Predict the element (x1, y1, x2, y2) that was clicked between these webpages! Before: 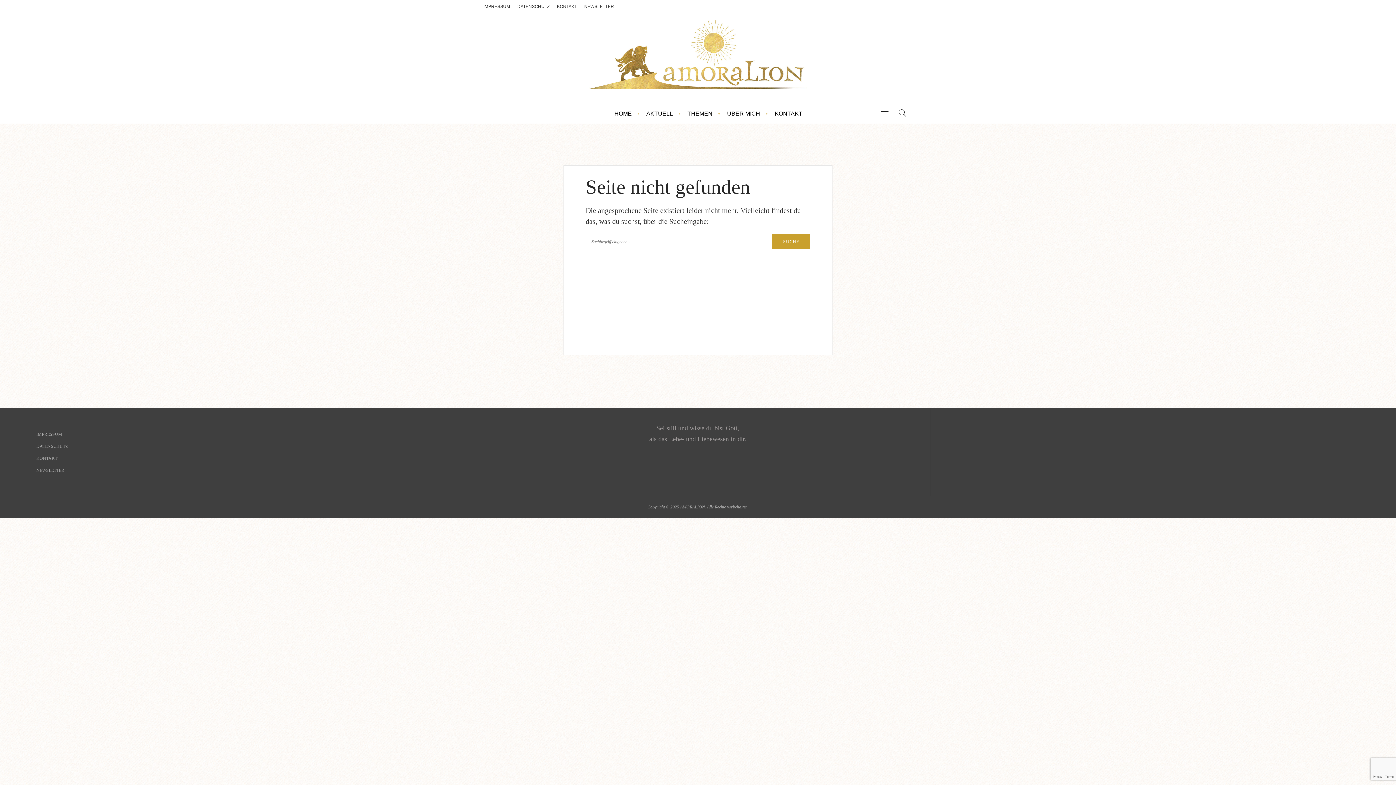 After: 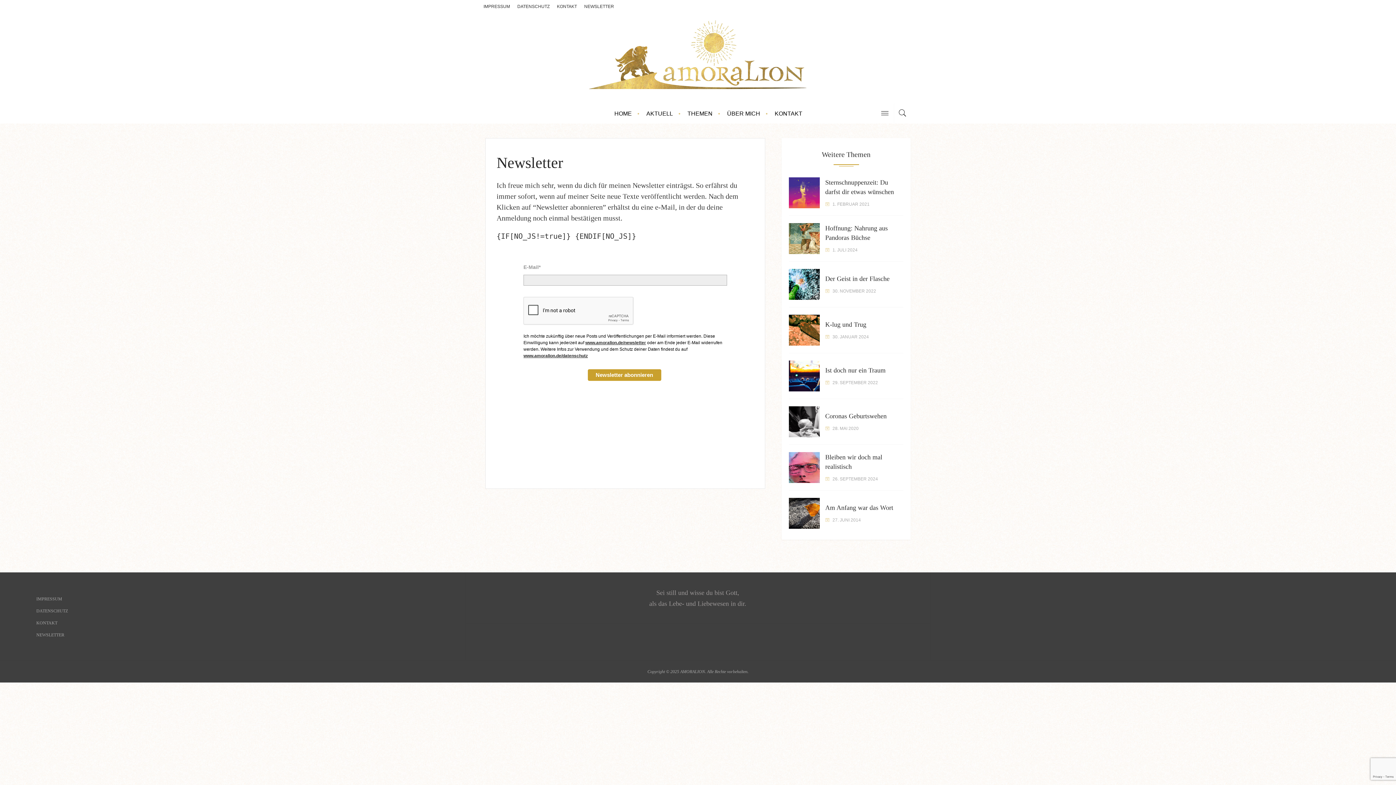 Action: bbox: (580, 0, 617, 13) label: NEWSLETTER